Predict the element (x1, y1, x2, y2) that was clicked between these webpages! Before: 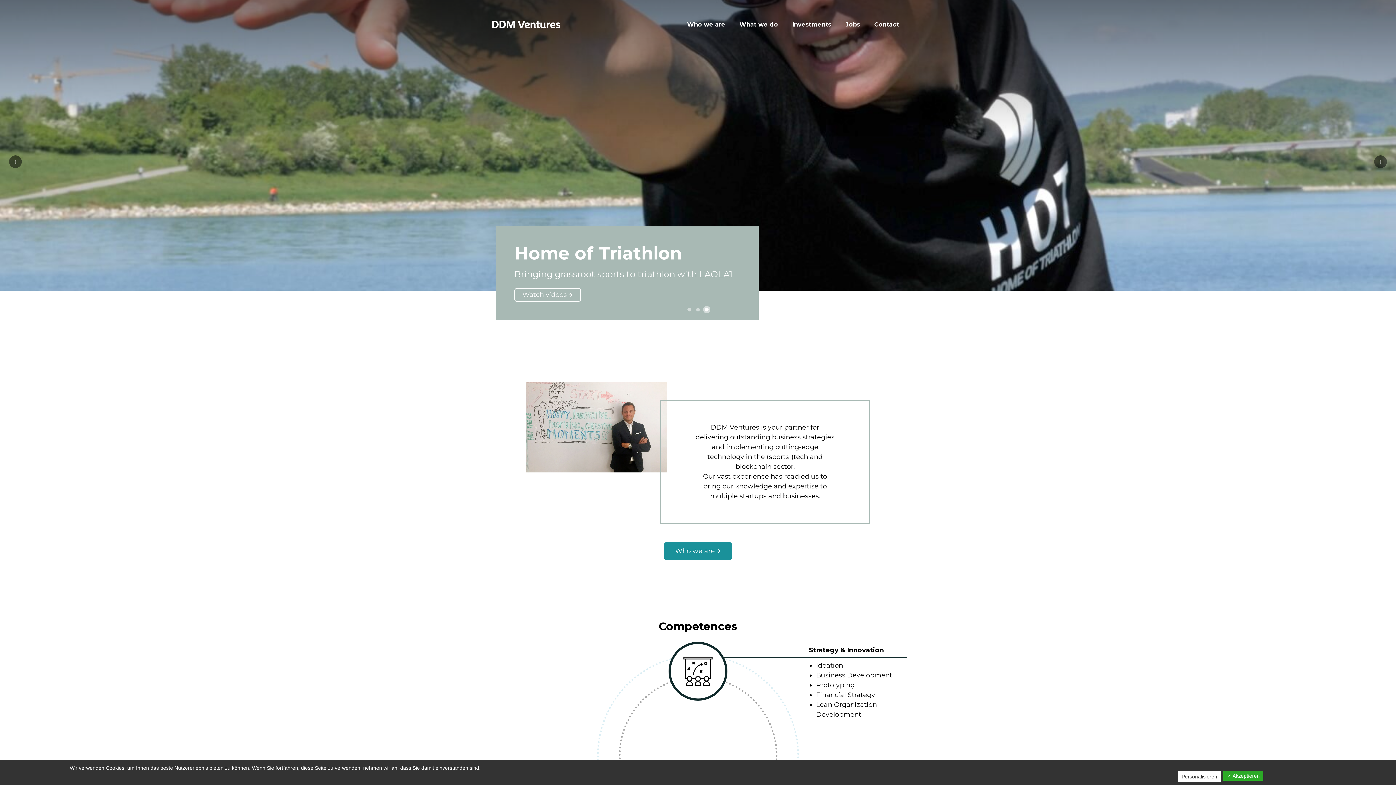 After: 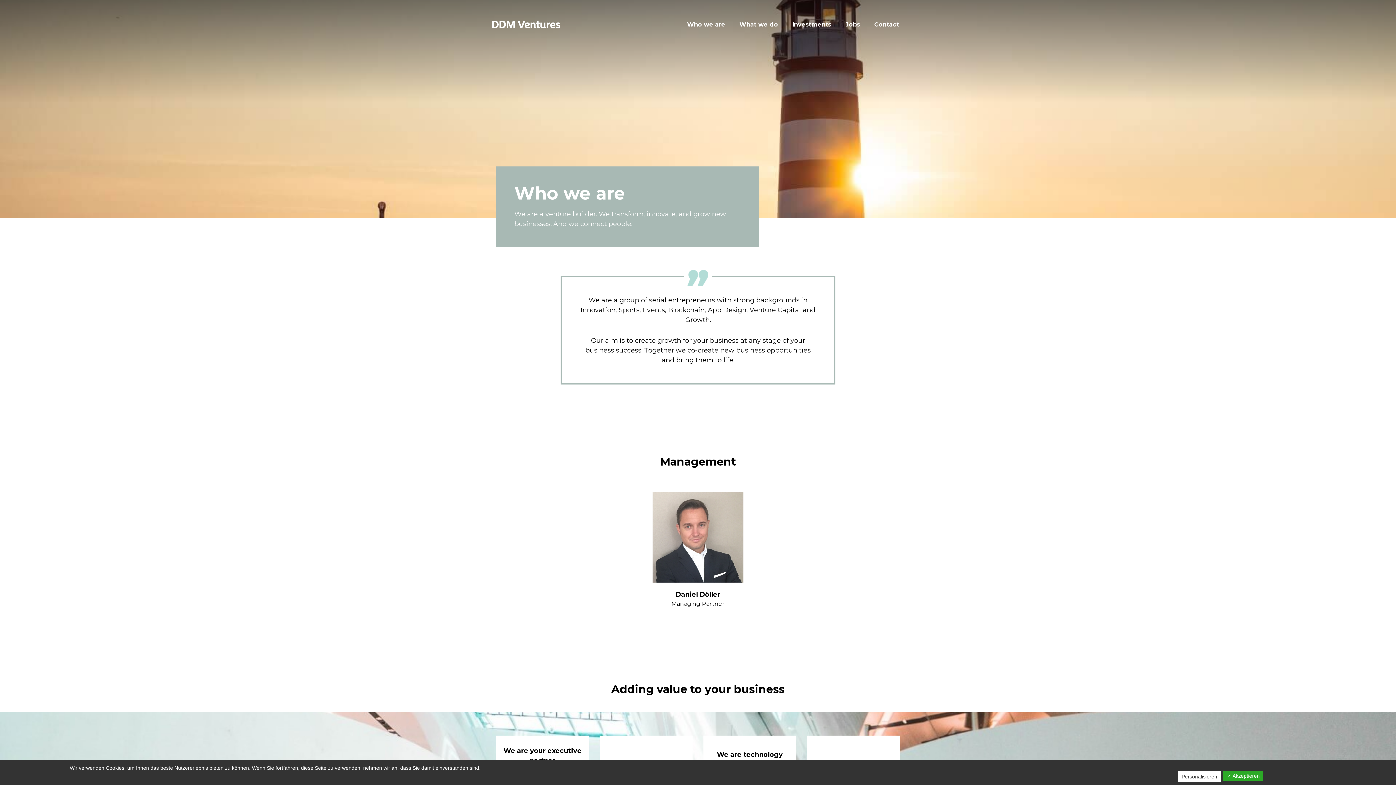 Action: bbox: (681, 15, 731, 33) label: Who we are